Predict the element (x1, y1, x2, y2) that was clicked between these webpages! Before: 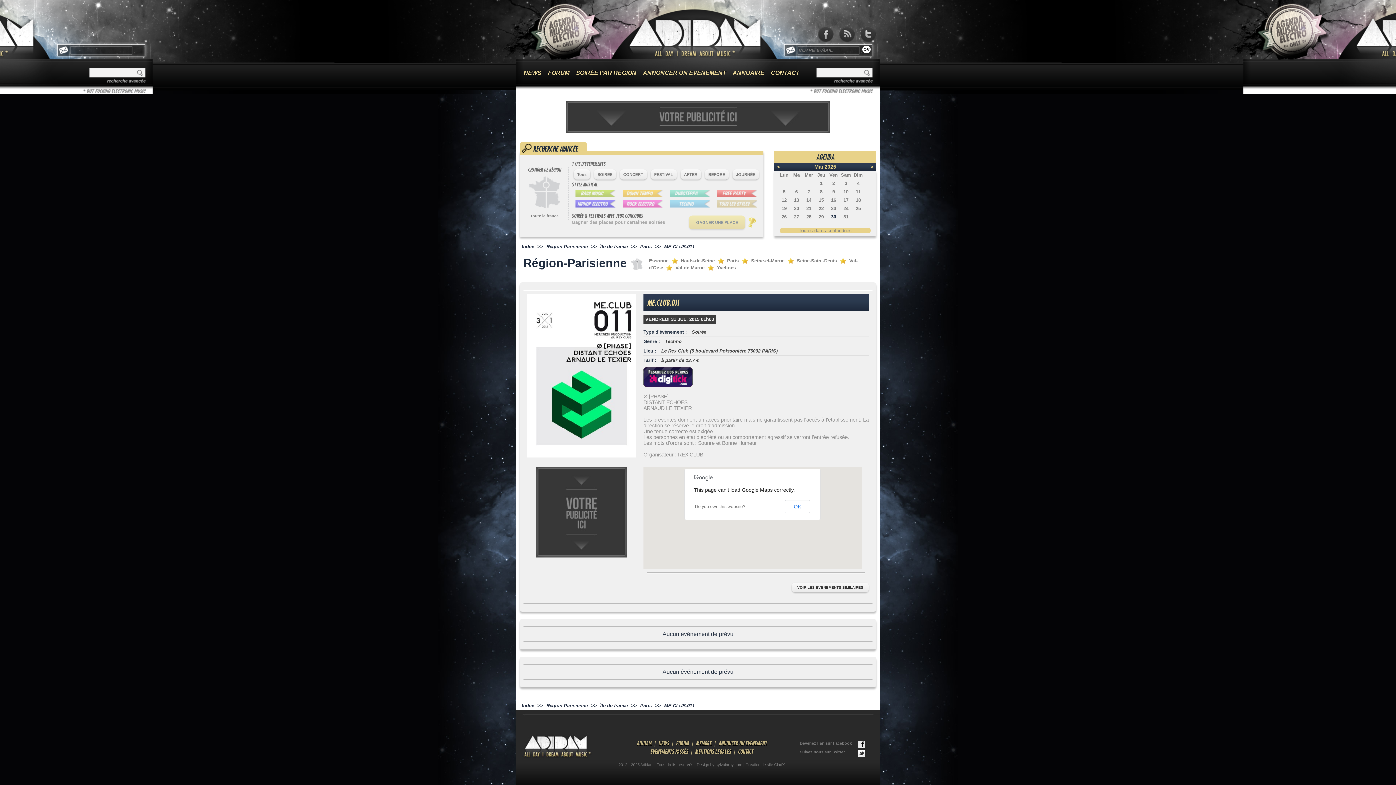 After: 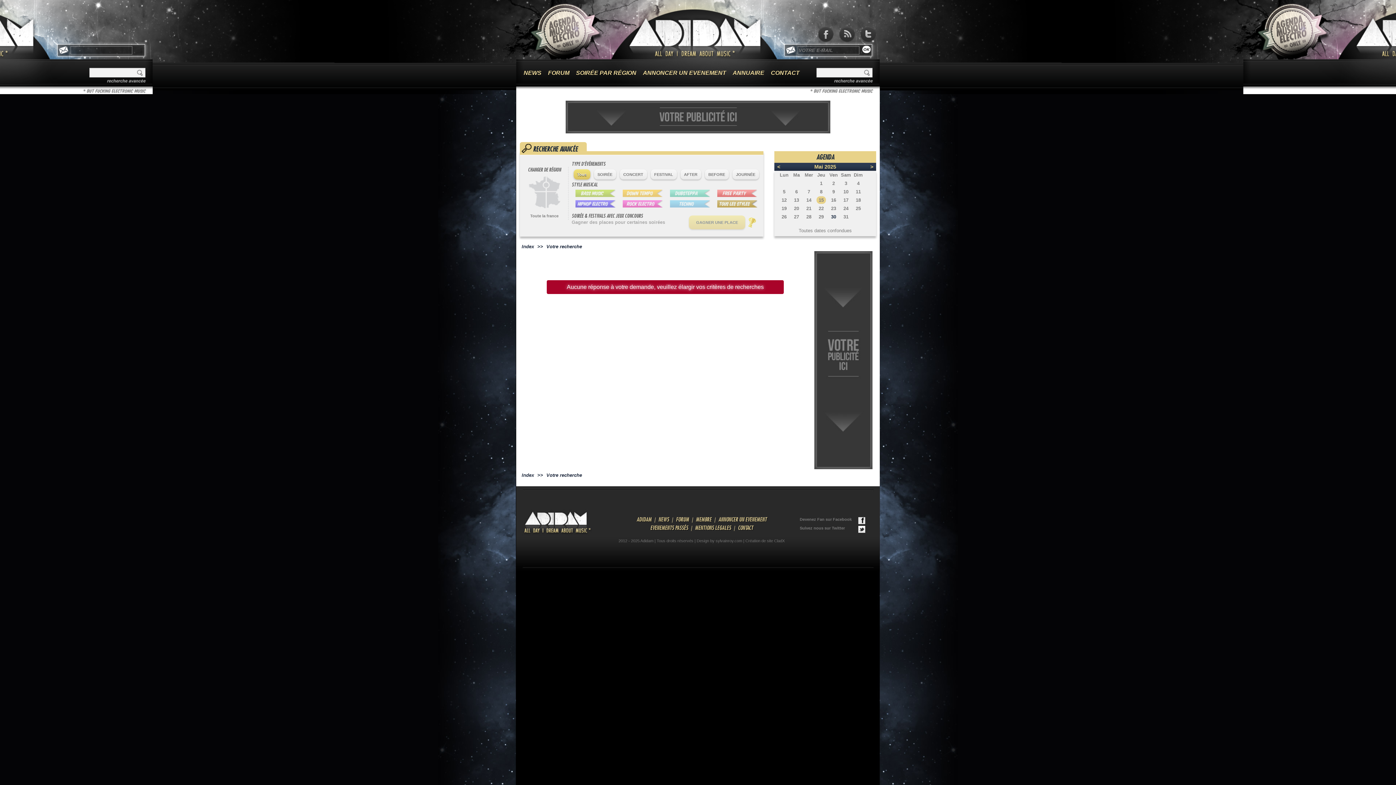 Action: bbox: (816, 196, 826, 204) label: 15